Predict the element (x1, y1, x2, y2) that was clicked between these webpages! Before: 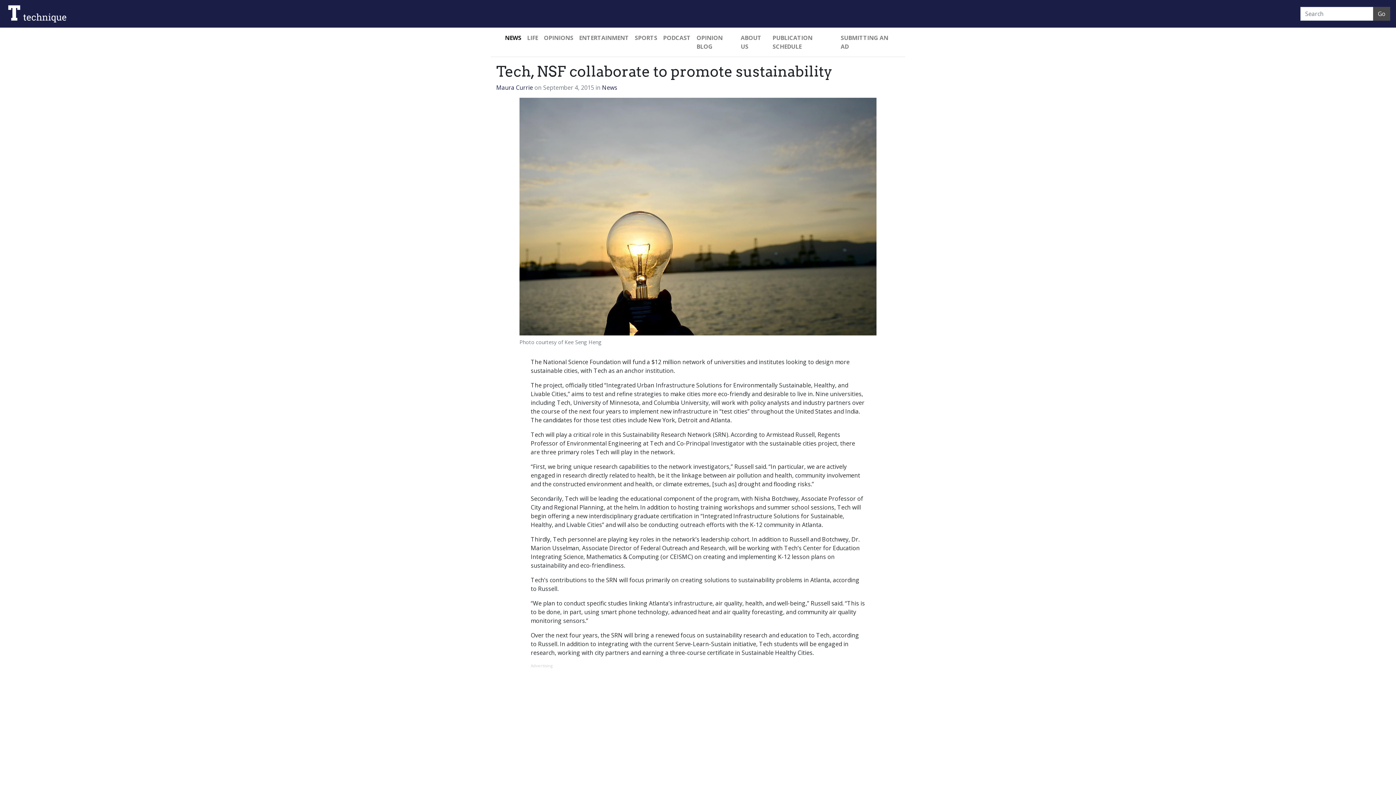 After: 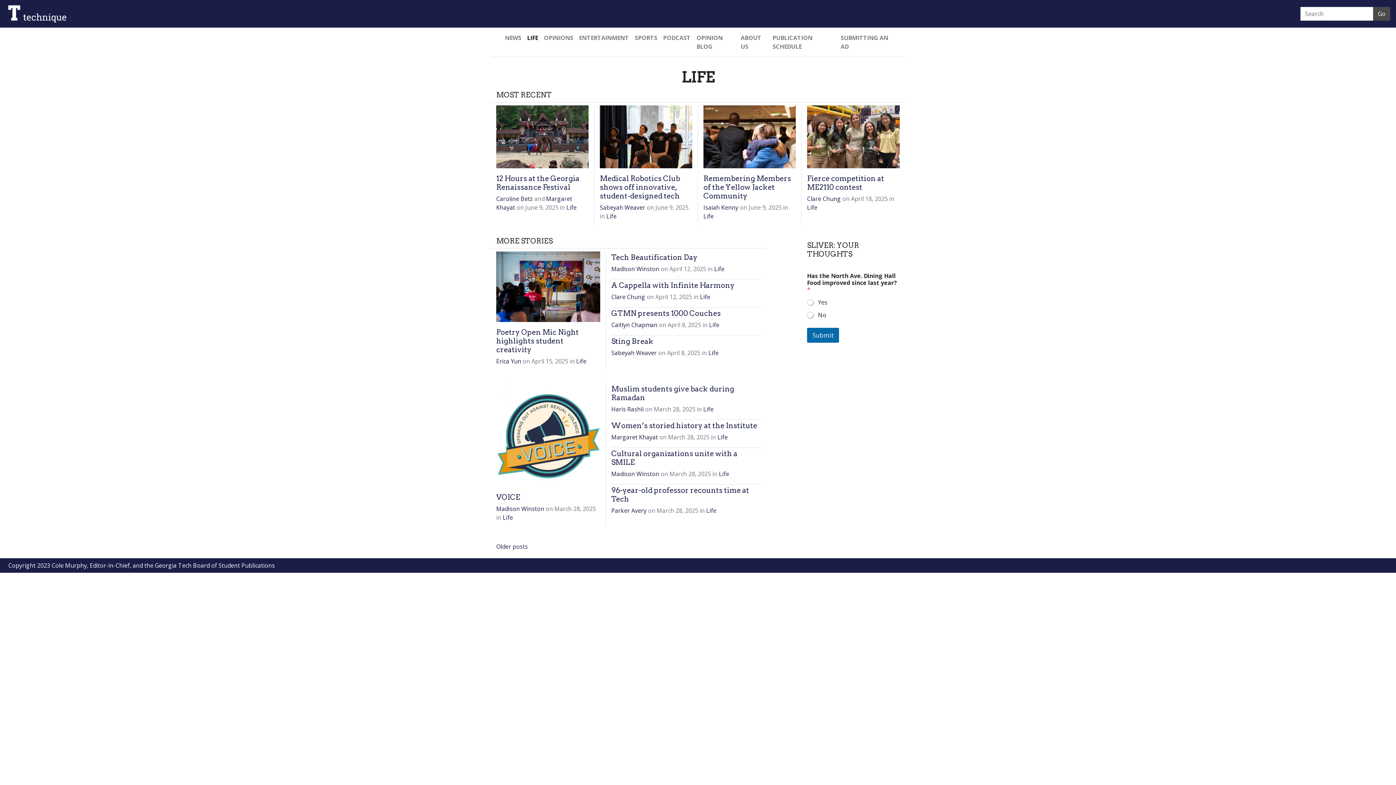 Action: label: LIFE bbox: (524, 30, 541, 45)